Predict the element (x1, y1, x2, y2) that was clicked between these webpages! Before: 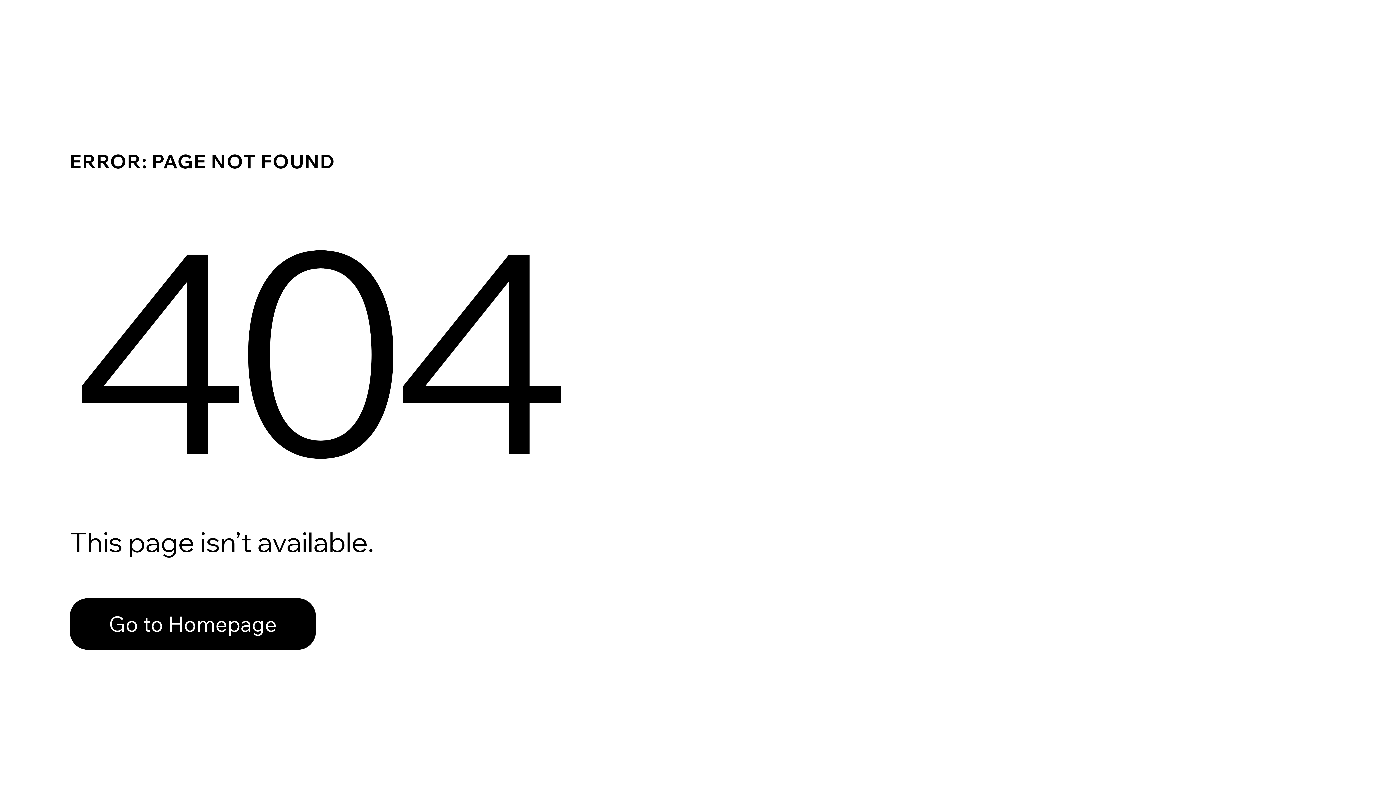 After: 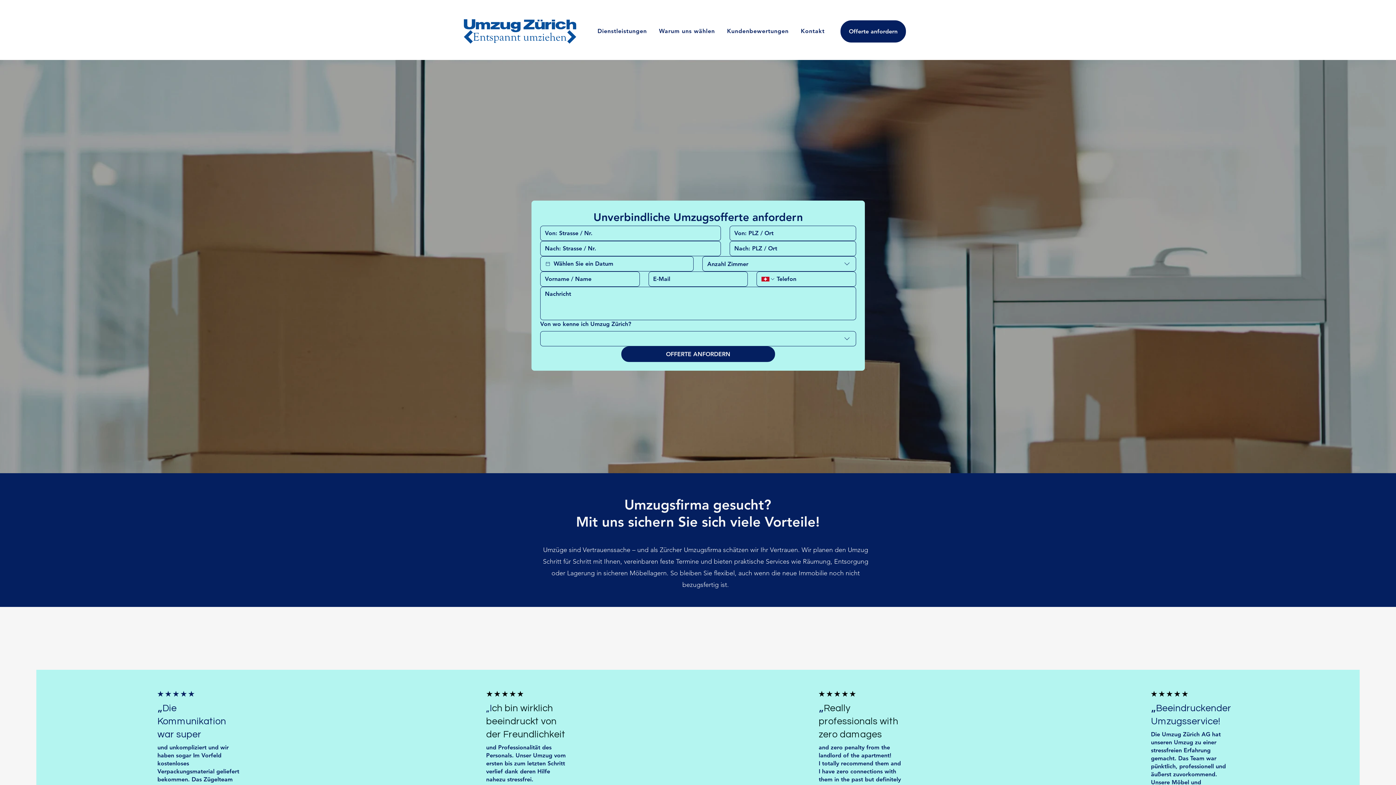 Action: label: Go to Homepage bbox: (69, 582, 768, 659)